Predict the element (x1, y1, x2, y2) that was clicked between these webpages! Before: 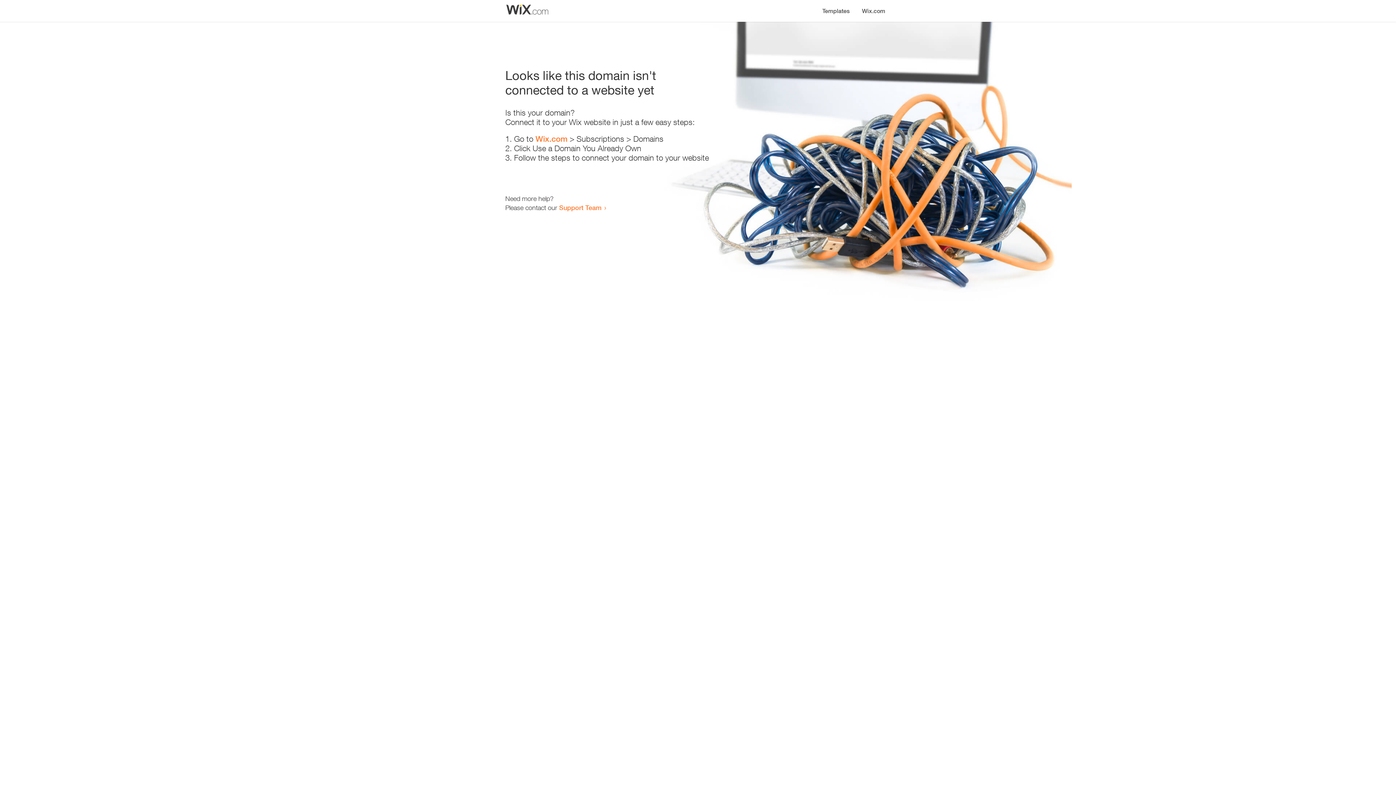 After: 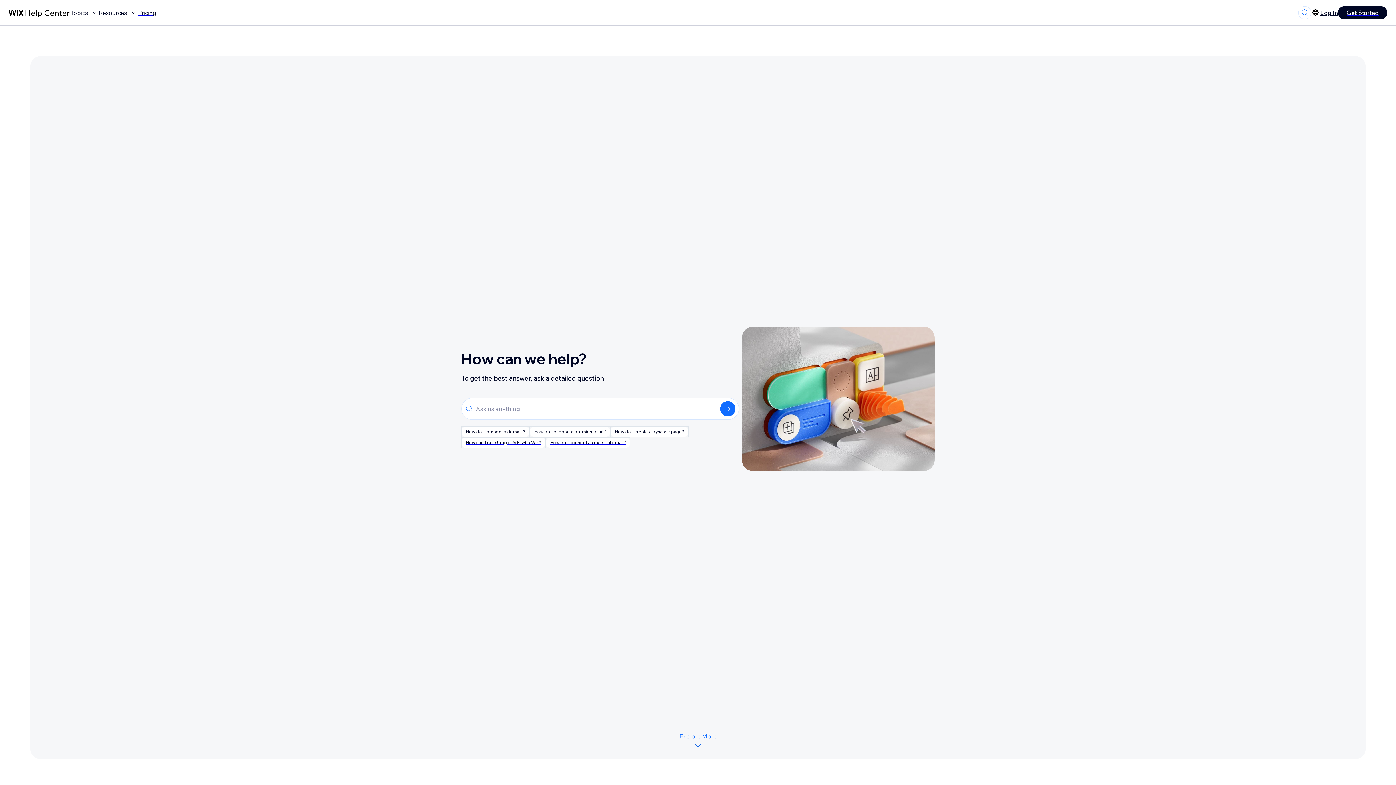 Action: label: Support Team bbox: (559, 203, 601, 211)